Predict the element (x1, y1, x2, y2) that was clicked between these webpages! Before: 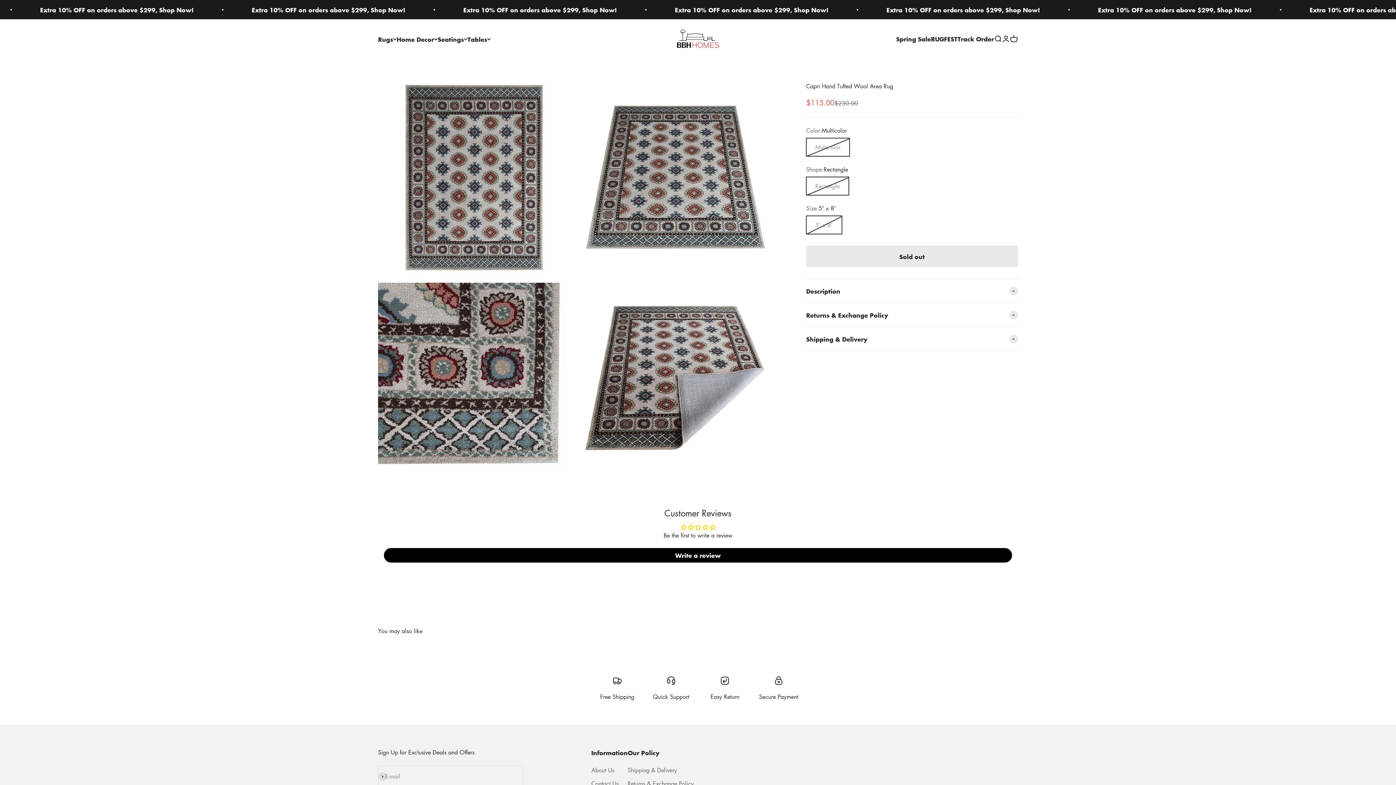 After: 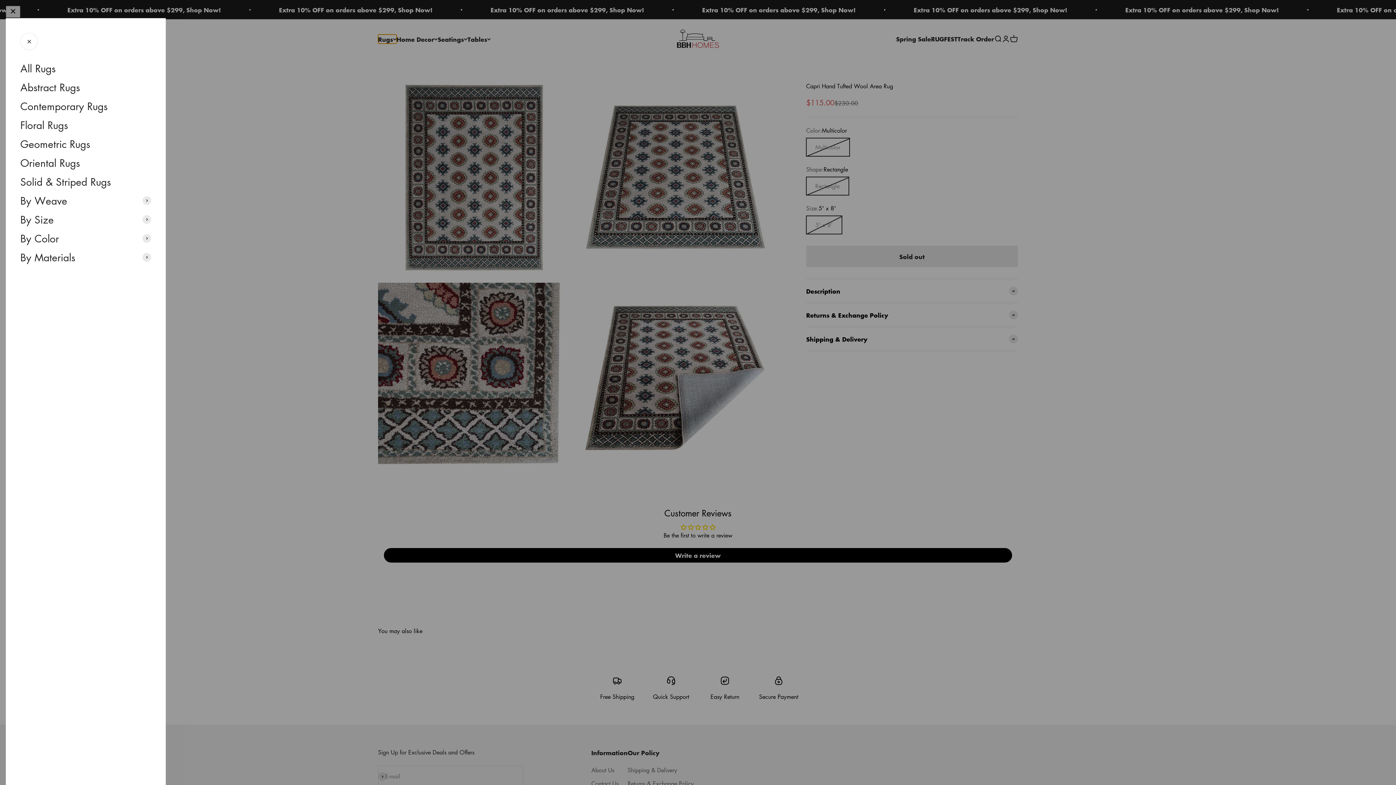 Action: bbox: (378, 34, 396, 43) label: Rugs